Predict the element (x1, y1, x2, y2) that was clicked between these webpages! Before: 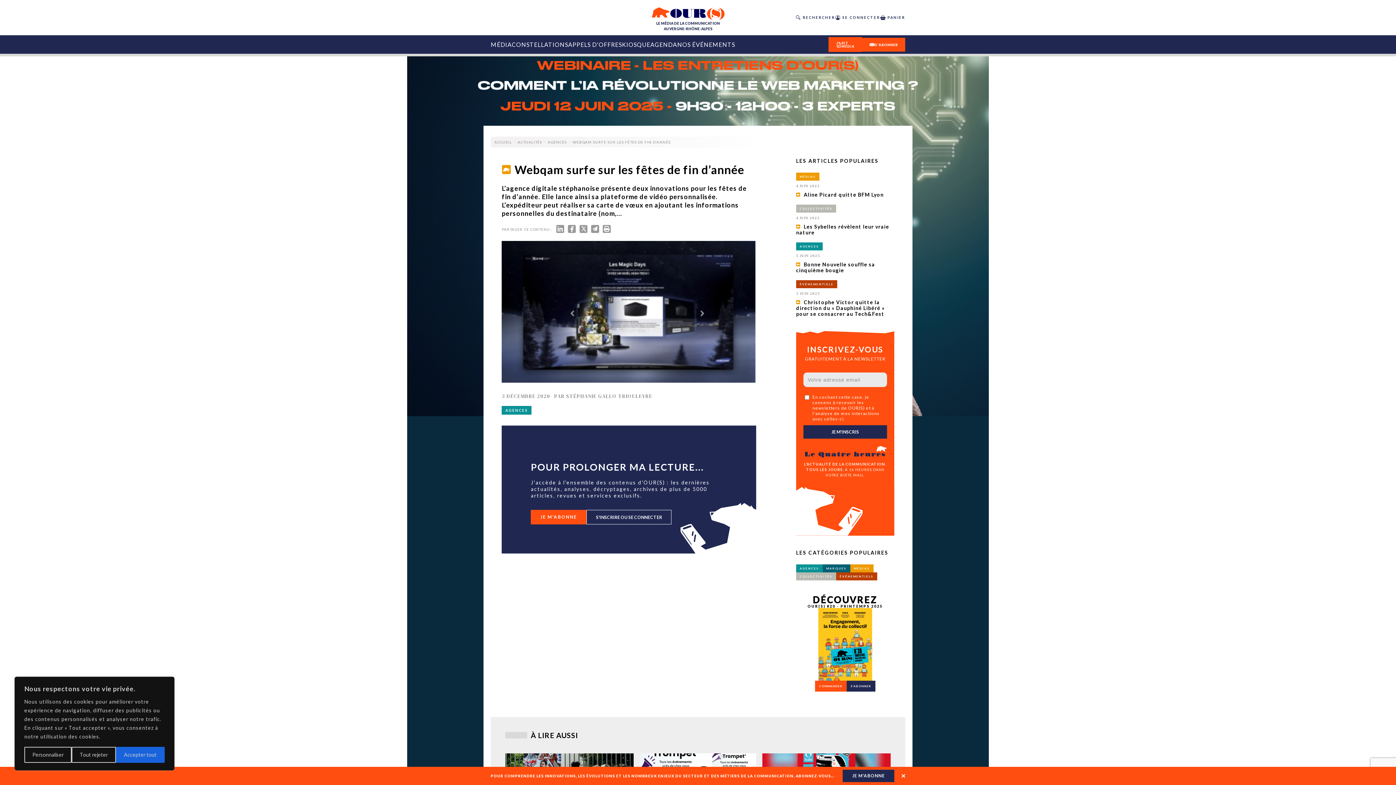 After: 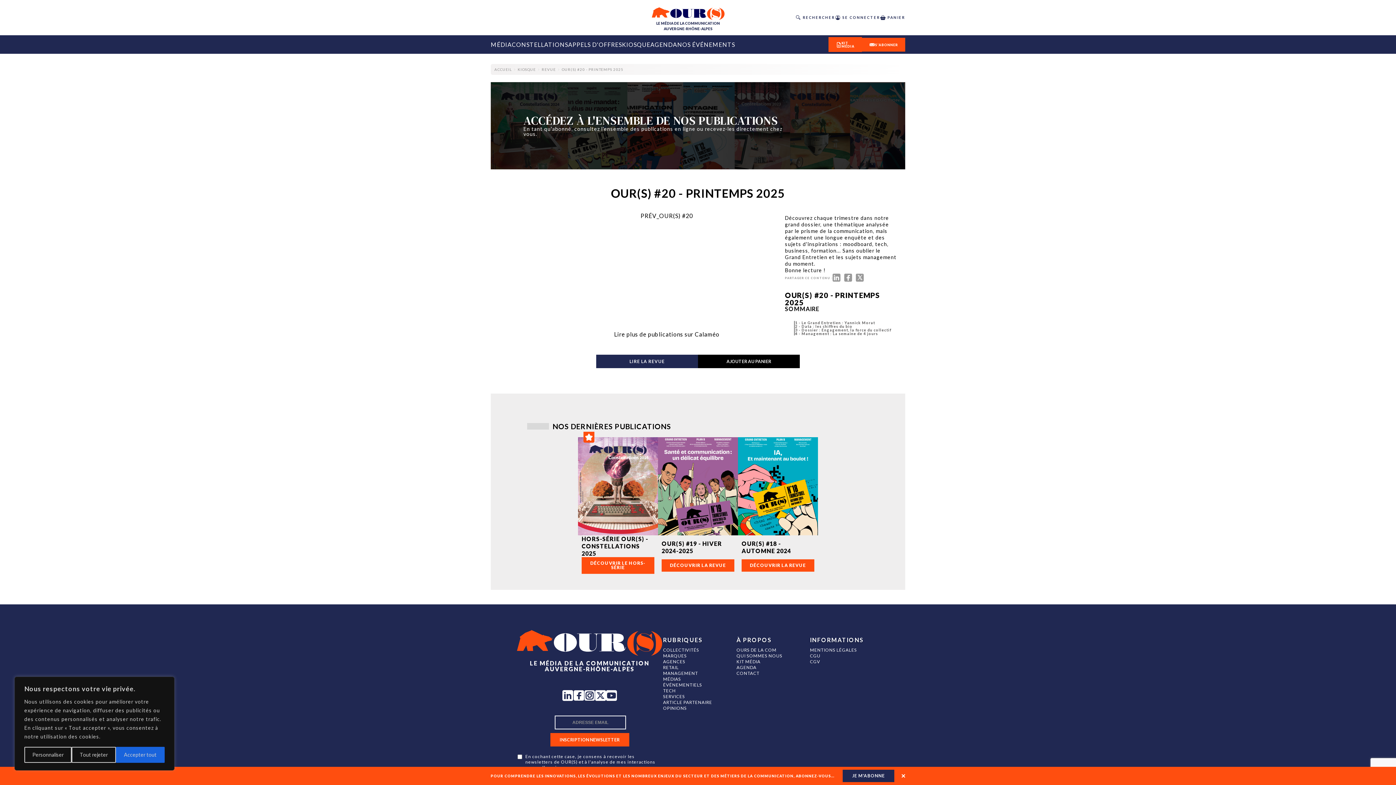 Action: bbox: (815, 608, 846, 619) label: COMMANDER